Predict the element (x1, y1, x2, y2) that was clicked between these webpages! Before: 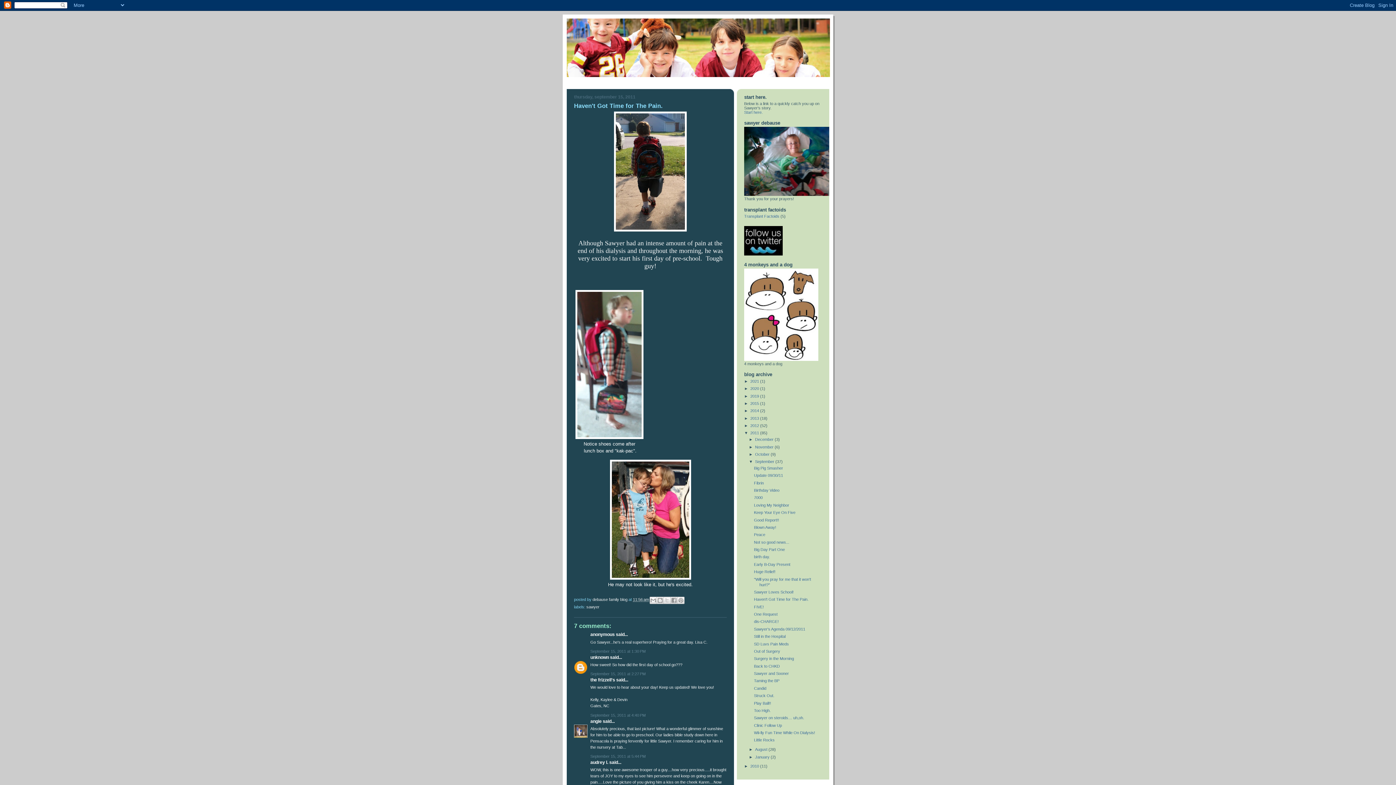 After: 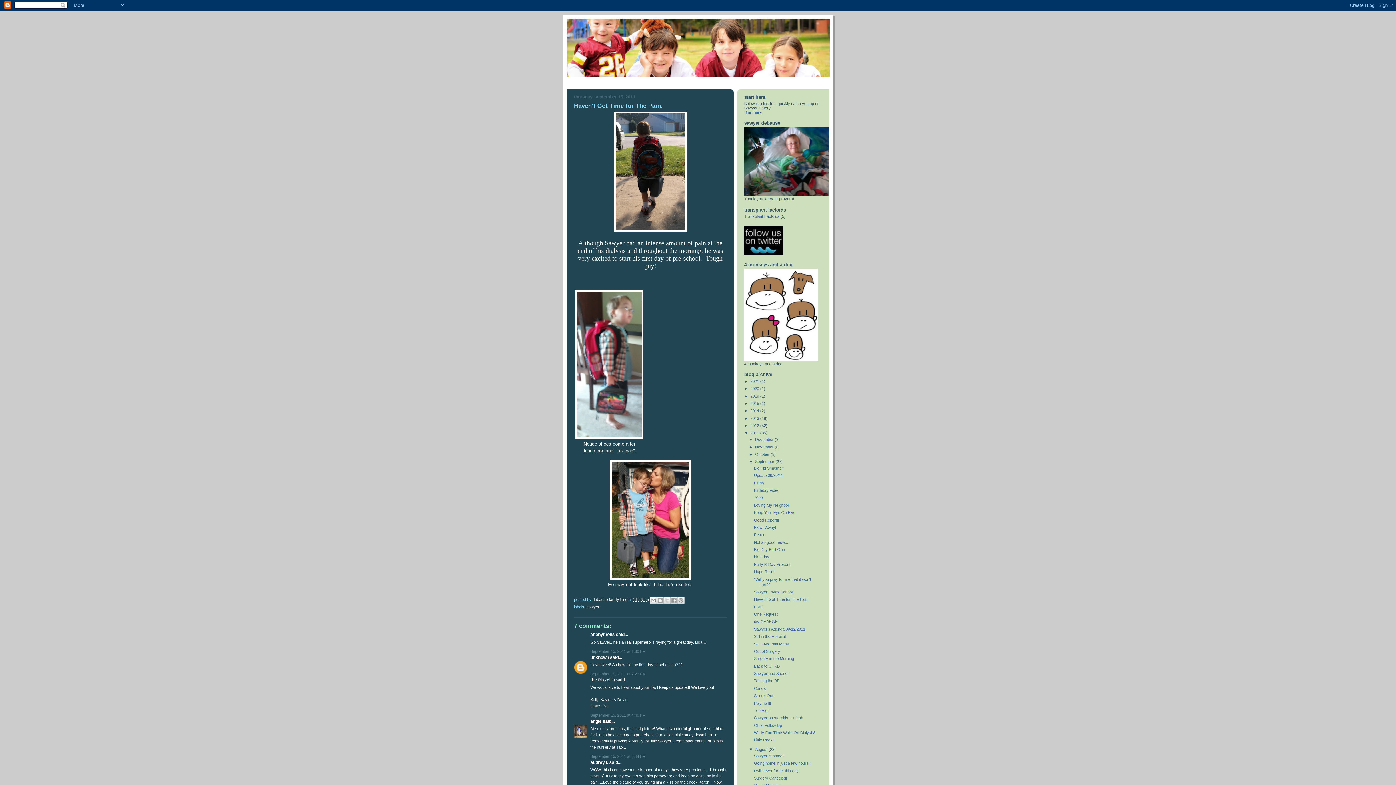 Action: label: ►   bbox: (749, 747, 755, 752)